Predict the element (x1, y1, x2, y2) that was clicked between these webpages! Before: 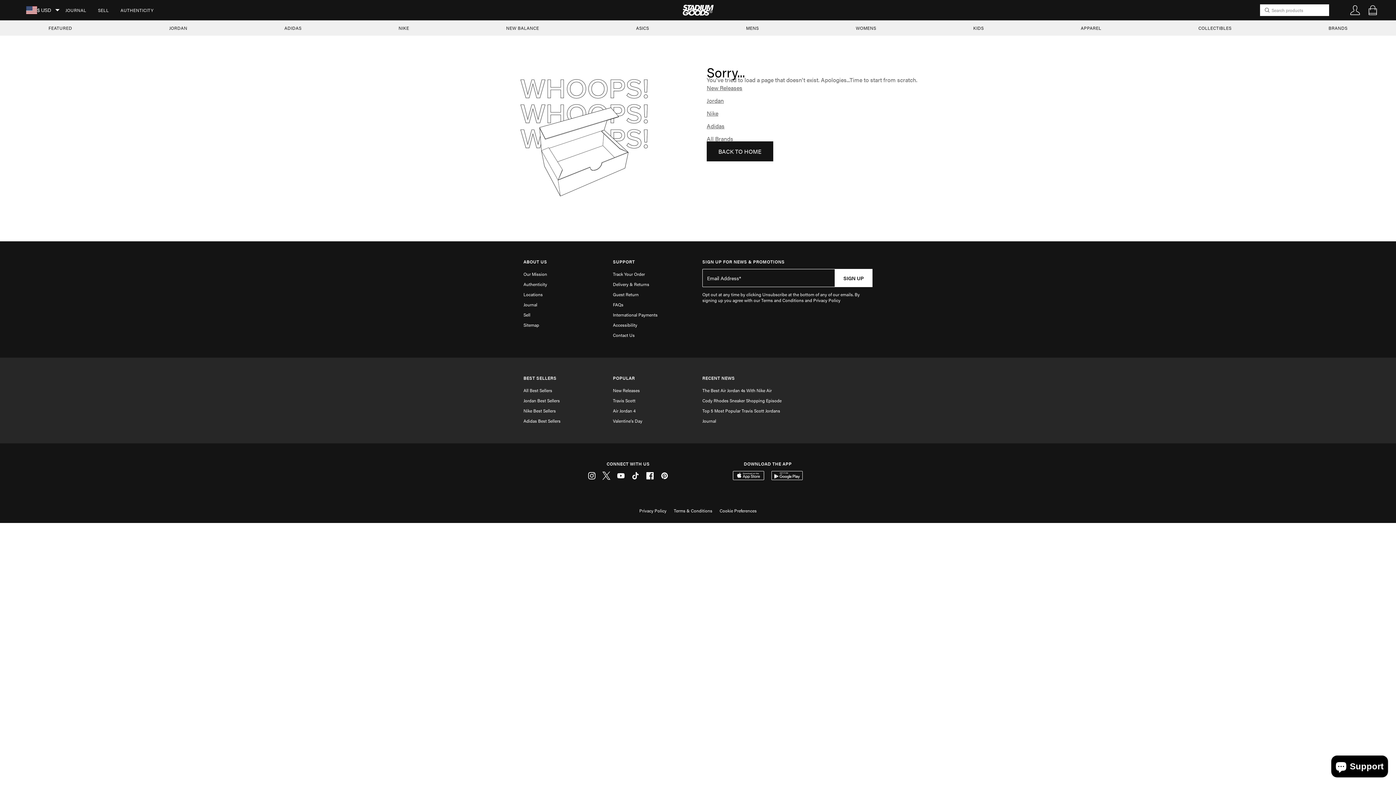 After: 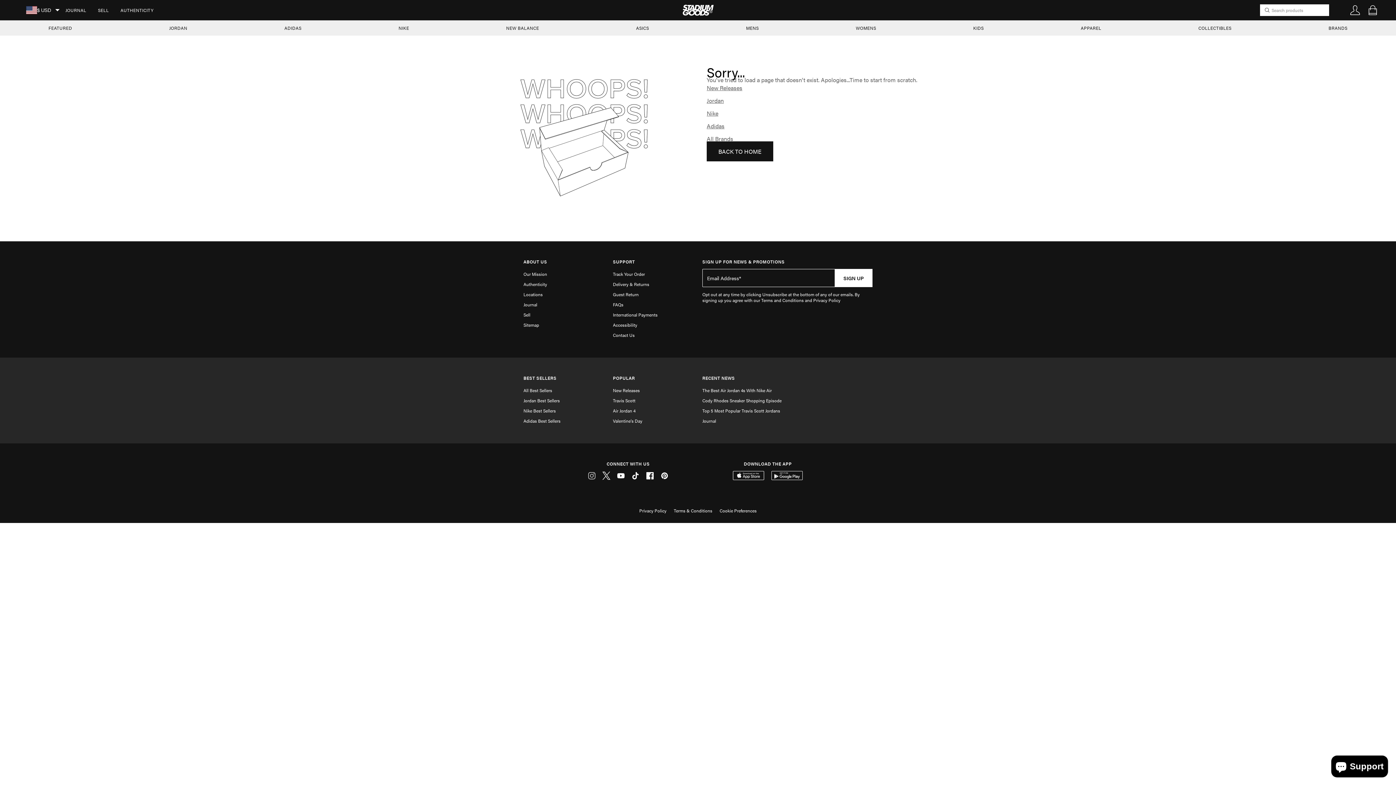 Action: label: Instagram bbox: (587, 471, 596, 480)